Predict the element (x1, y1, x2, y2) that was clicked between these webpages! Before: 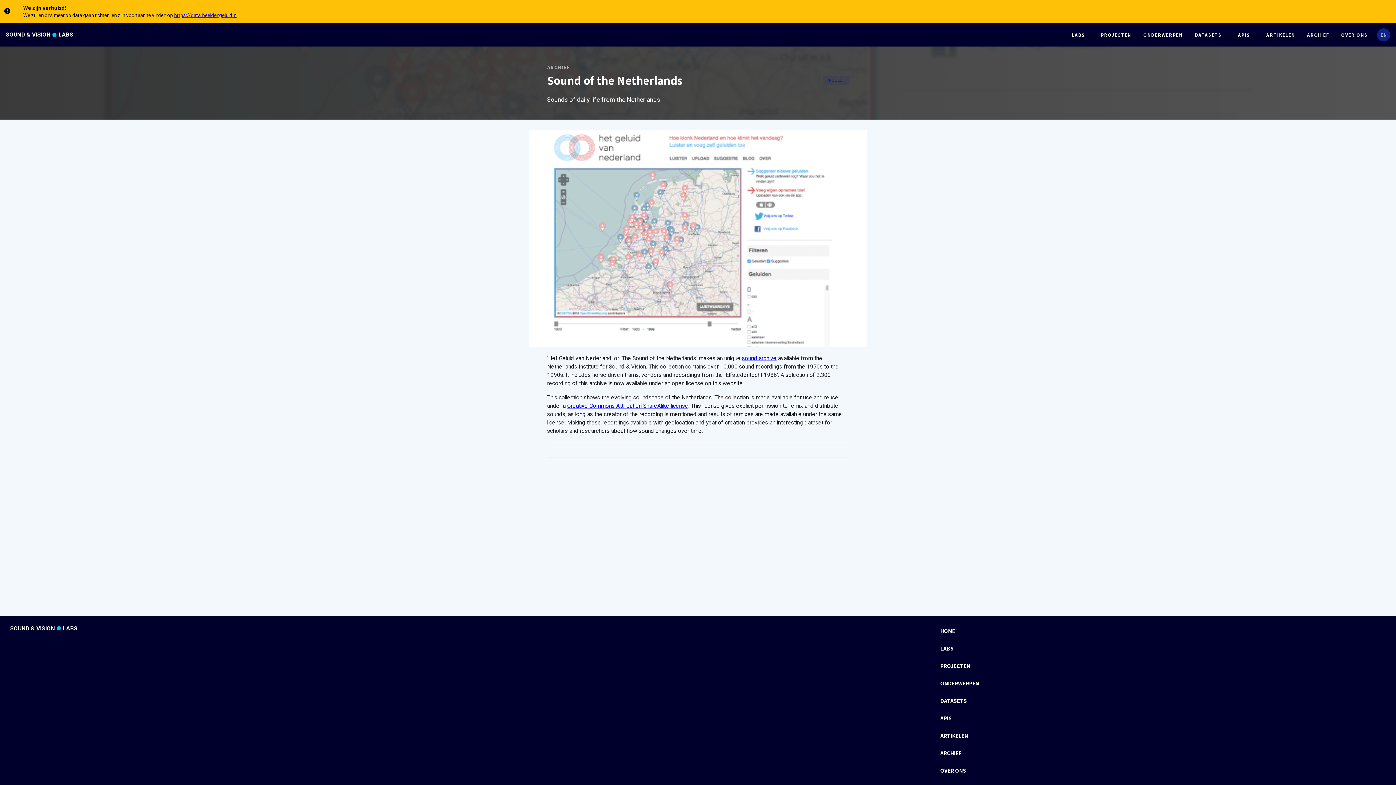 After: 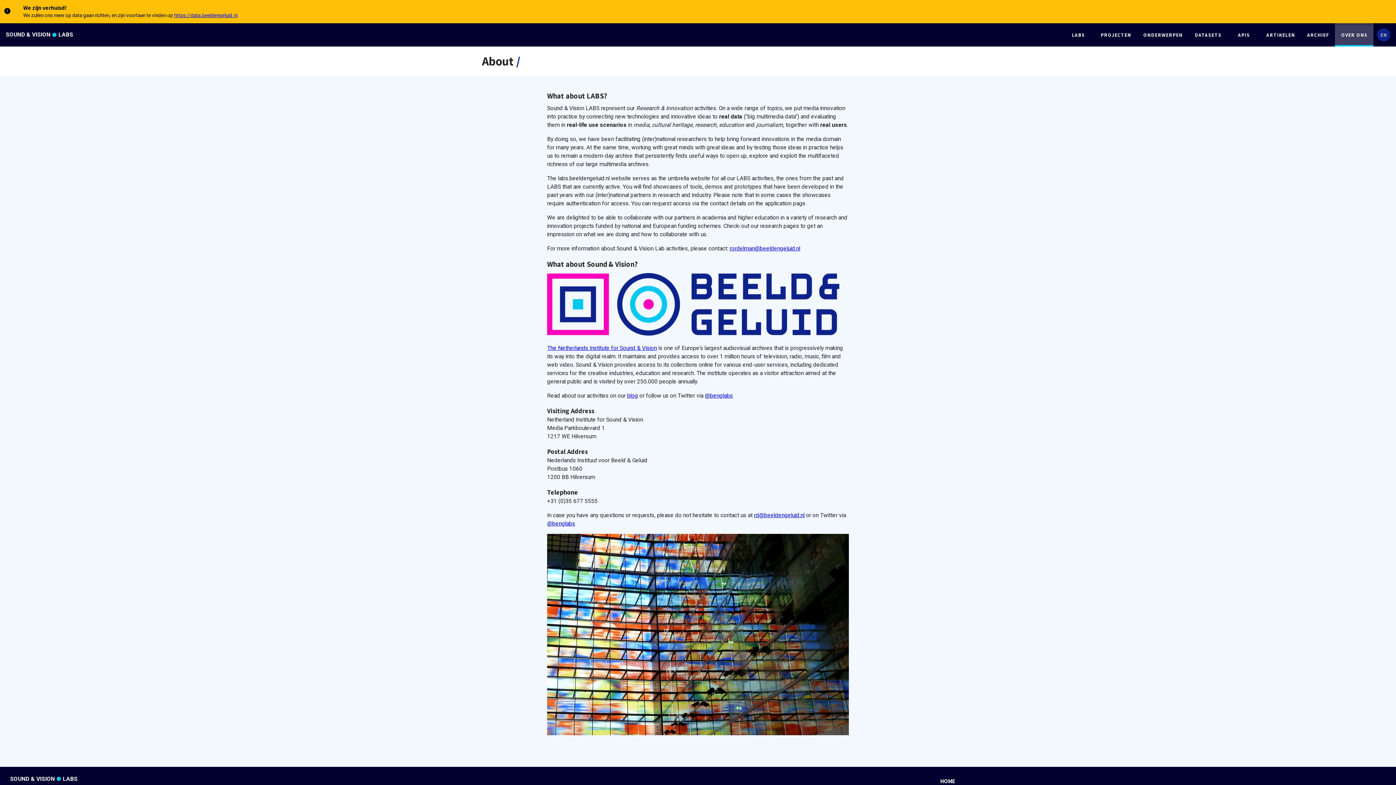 Action: bbox: (1335, 23, 1373, 46) label: OVER ONS